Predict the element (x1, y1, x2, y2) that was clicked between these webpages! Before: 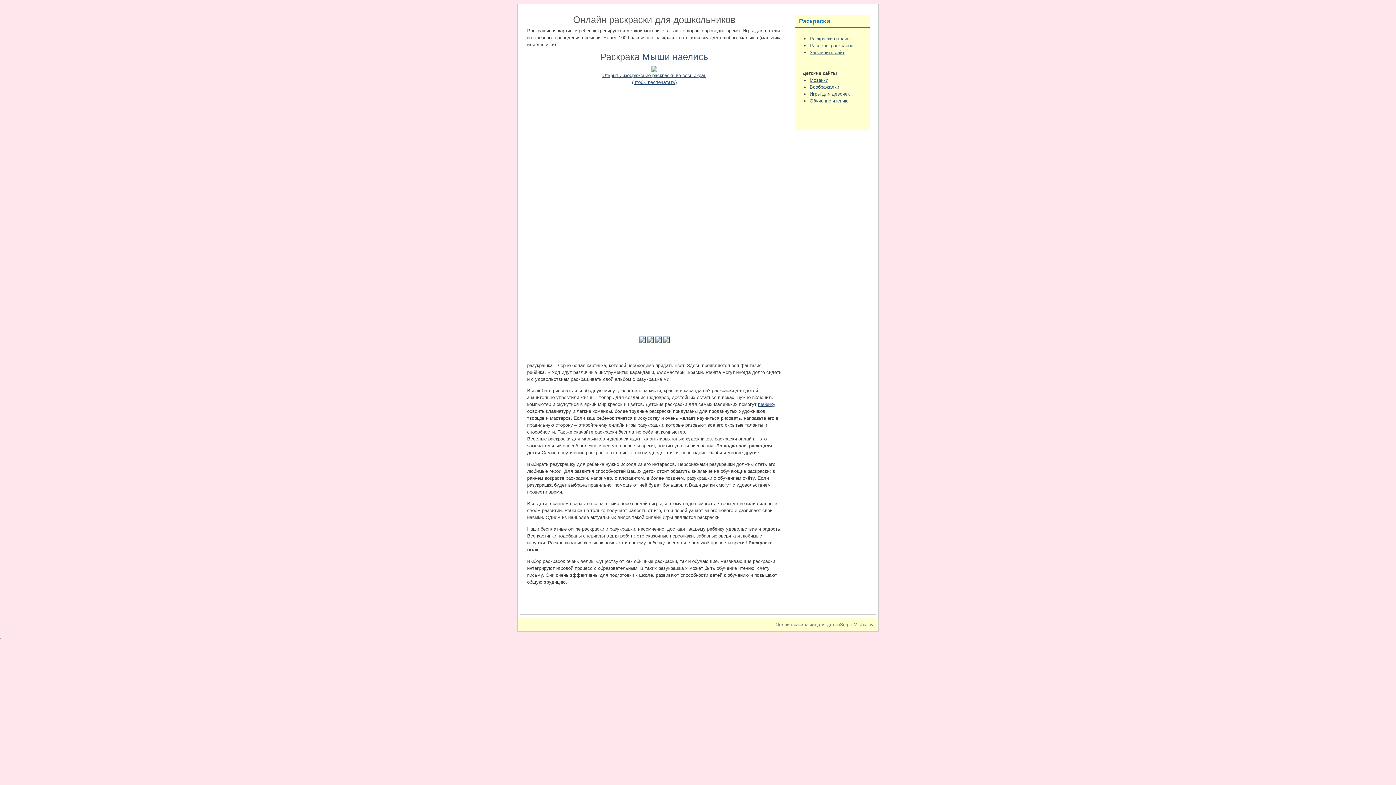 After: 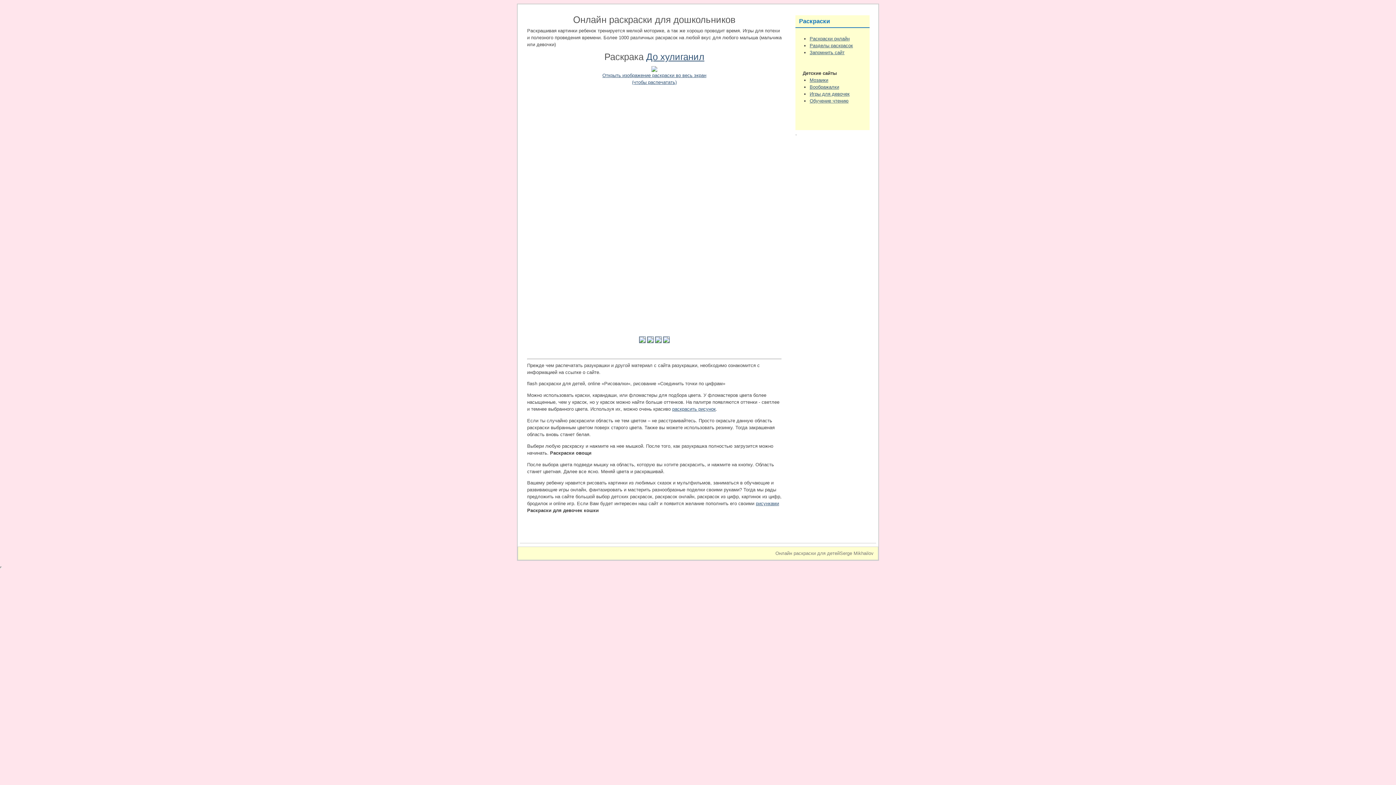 Action: bbox: (639, 338, 645, 344)